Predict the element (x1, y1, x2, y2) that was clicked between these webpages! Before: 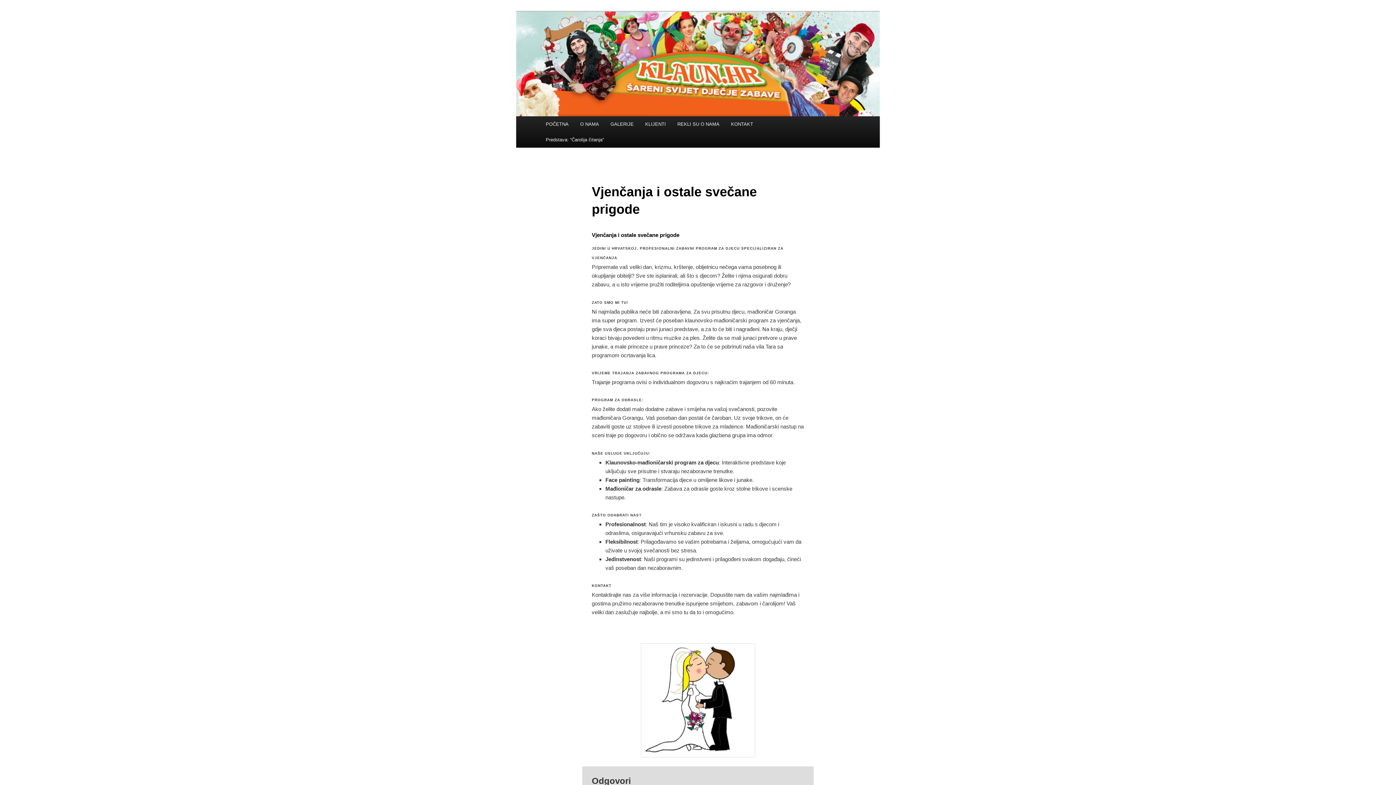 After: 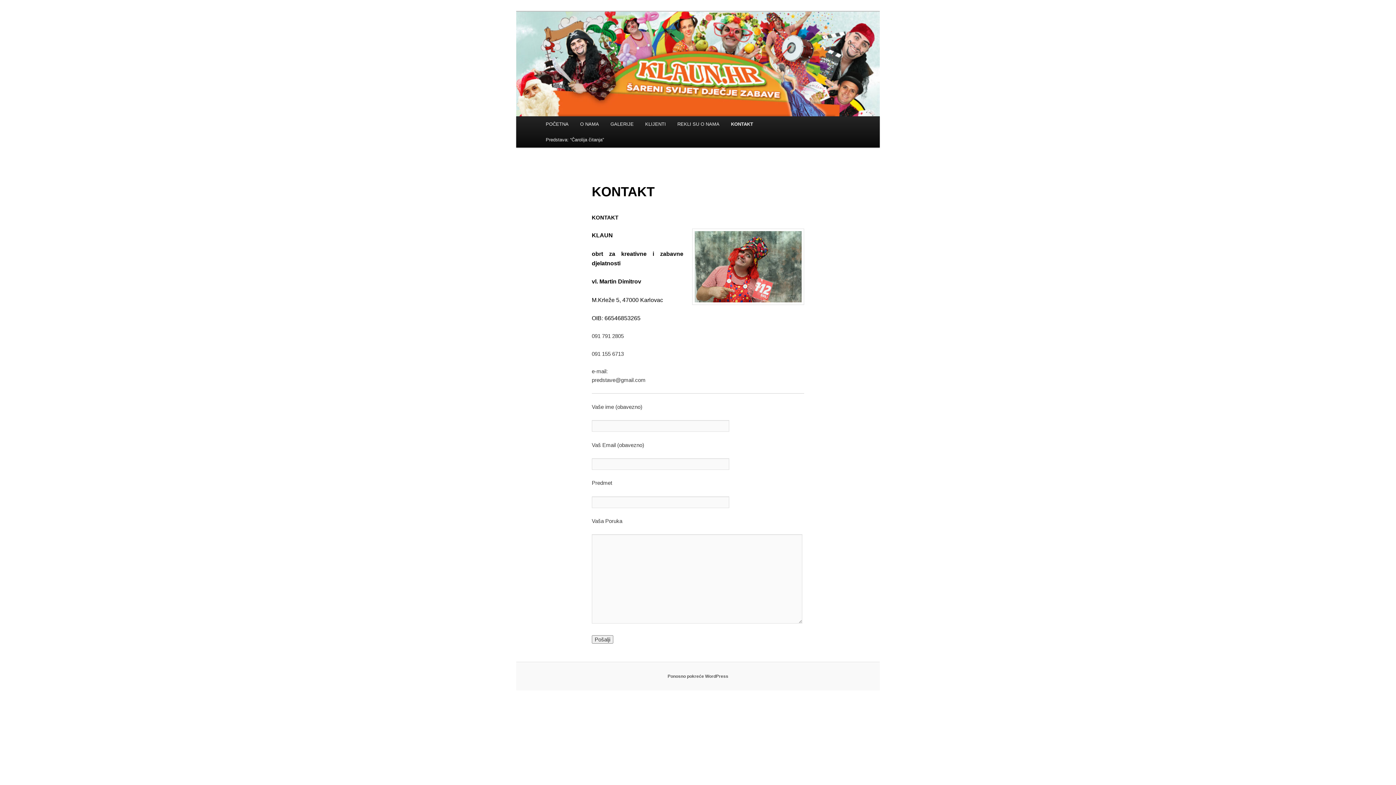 Action: label: KONTAKT bbox: (725, 116, 759, 132)